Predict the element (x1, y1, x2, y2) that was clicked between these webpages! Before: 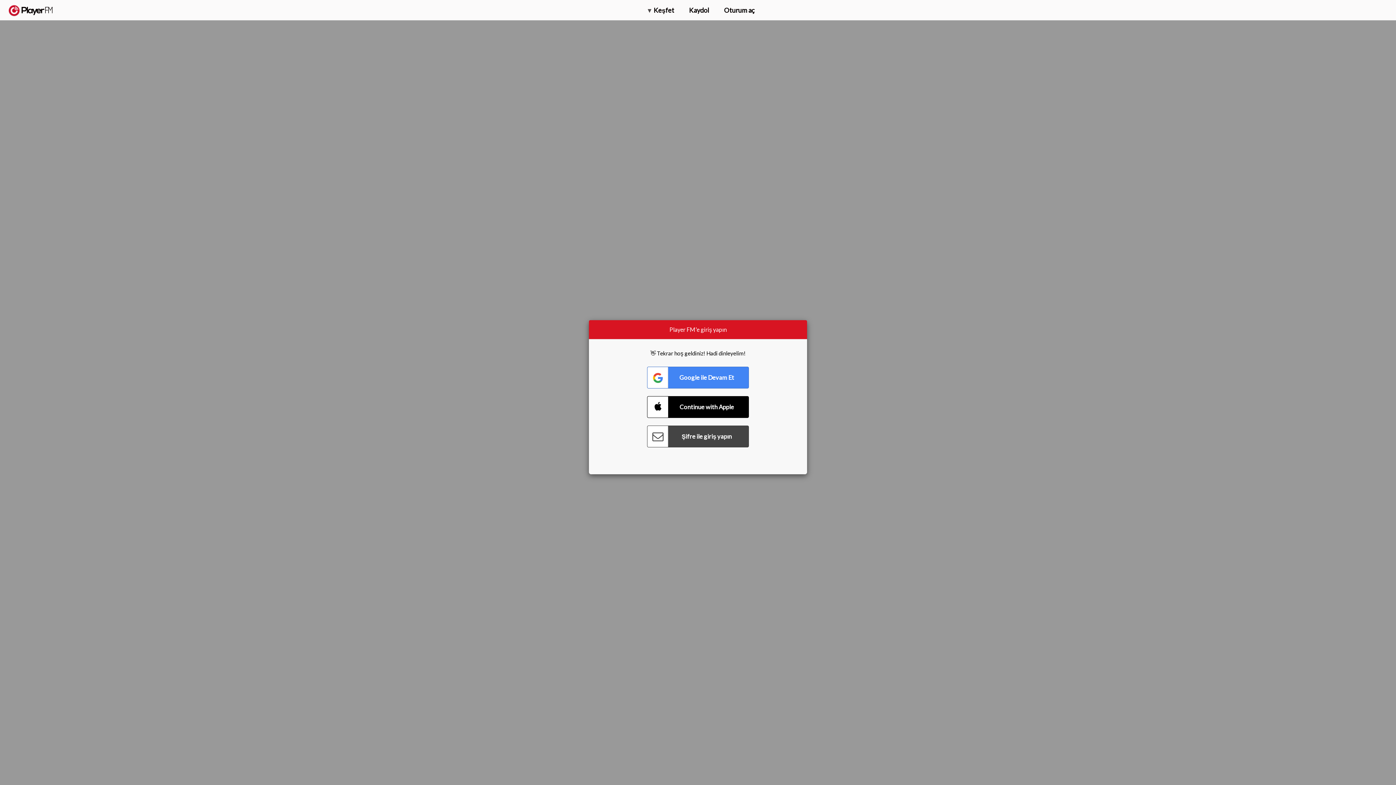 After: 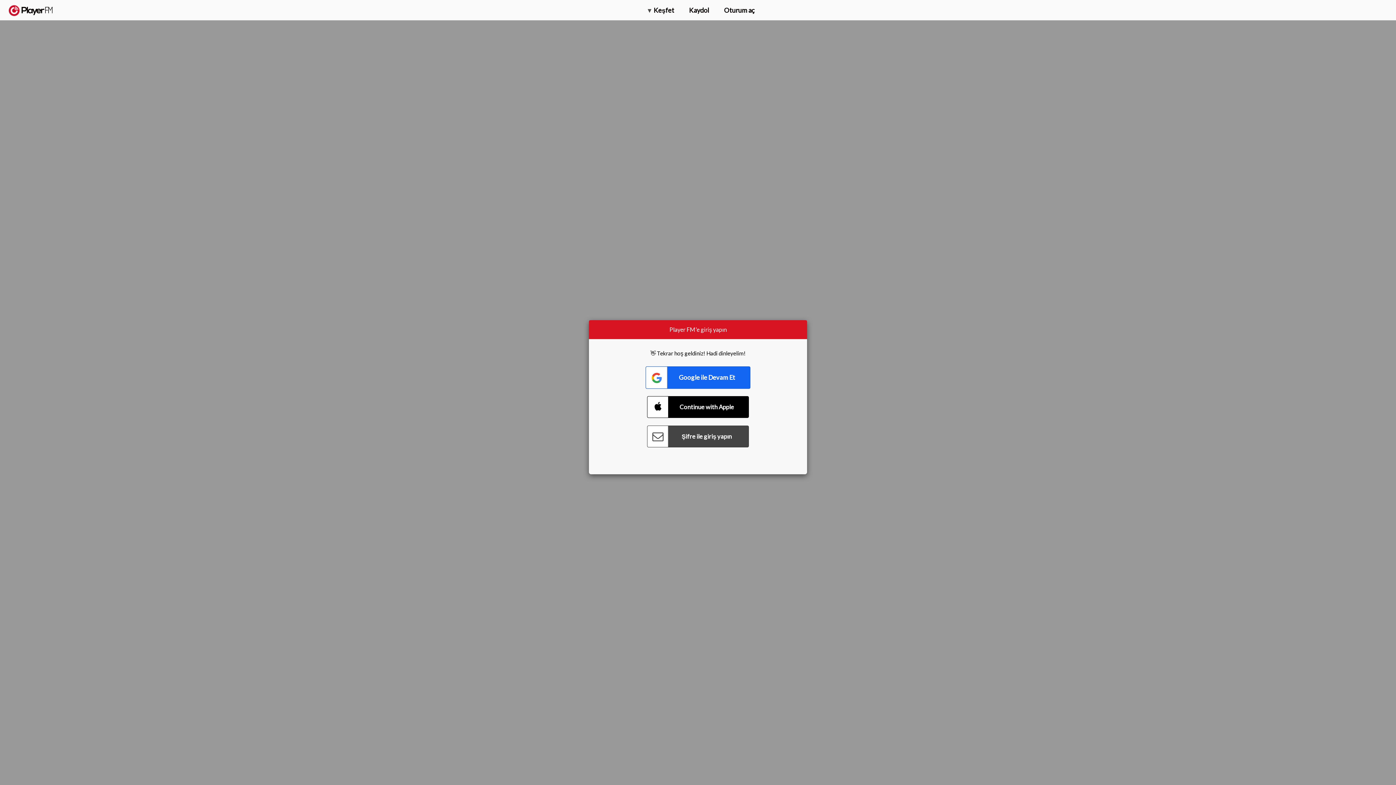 Action: bbox: (647, 366, 749, 388) label: Connect with Google